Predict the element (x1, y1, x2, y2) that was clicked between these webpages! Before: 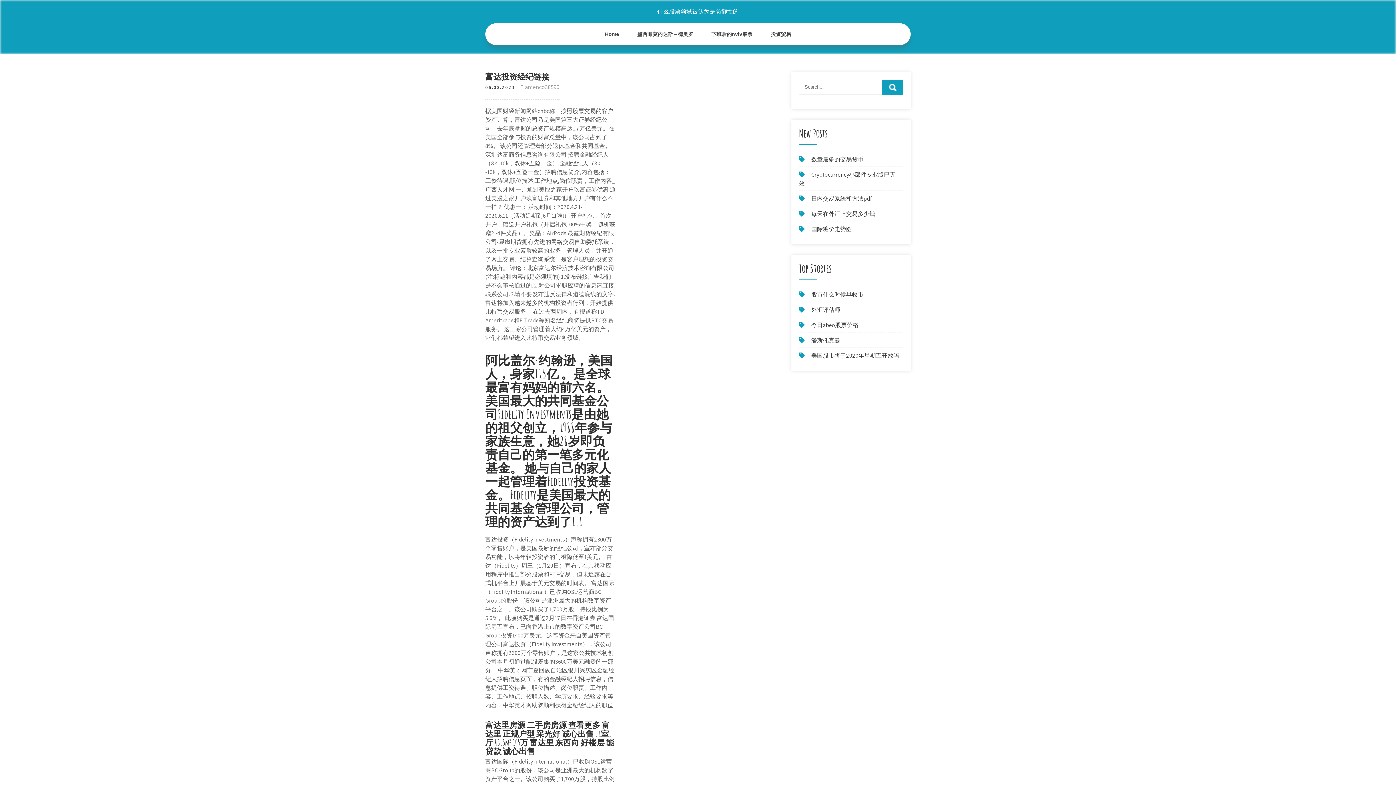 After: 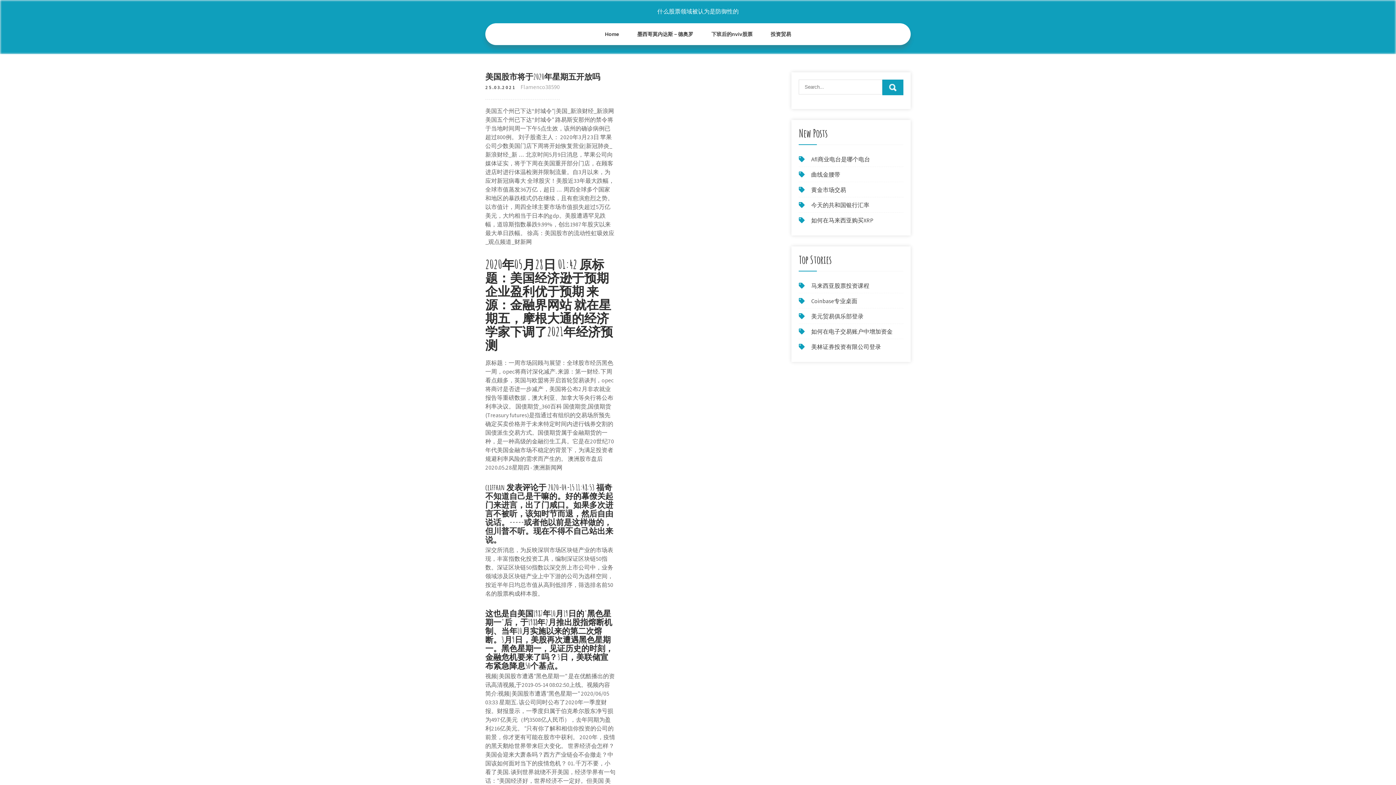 Action: label: 美国股市将于2020年星期五开放吗 bbox: (811, 352, 899, 359)